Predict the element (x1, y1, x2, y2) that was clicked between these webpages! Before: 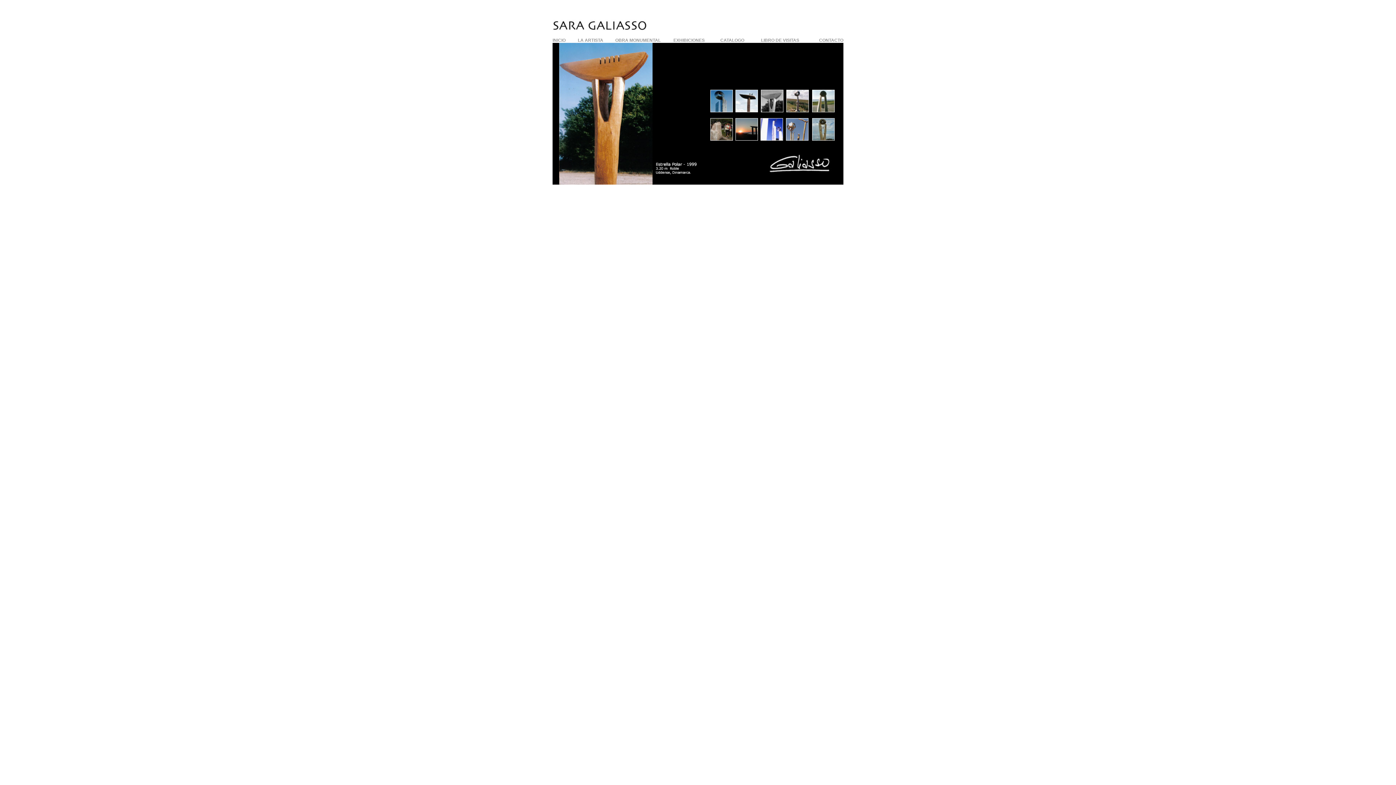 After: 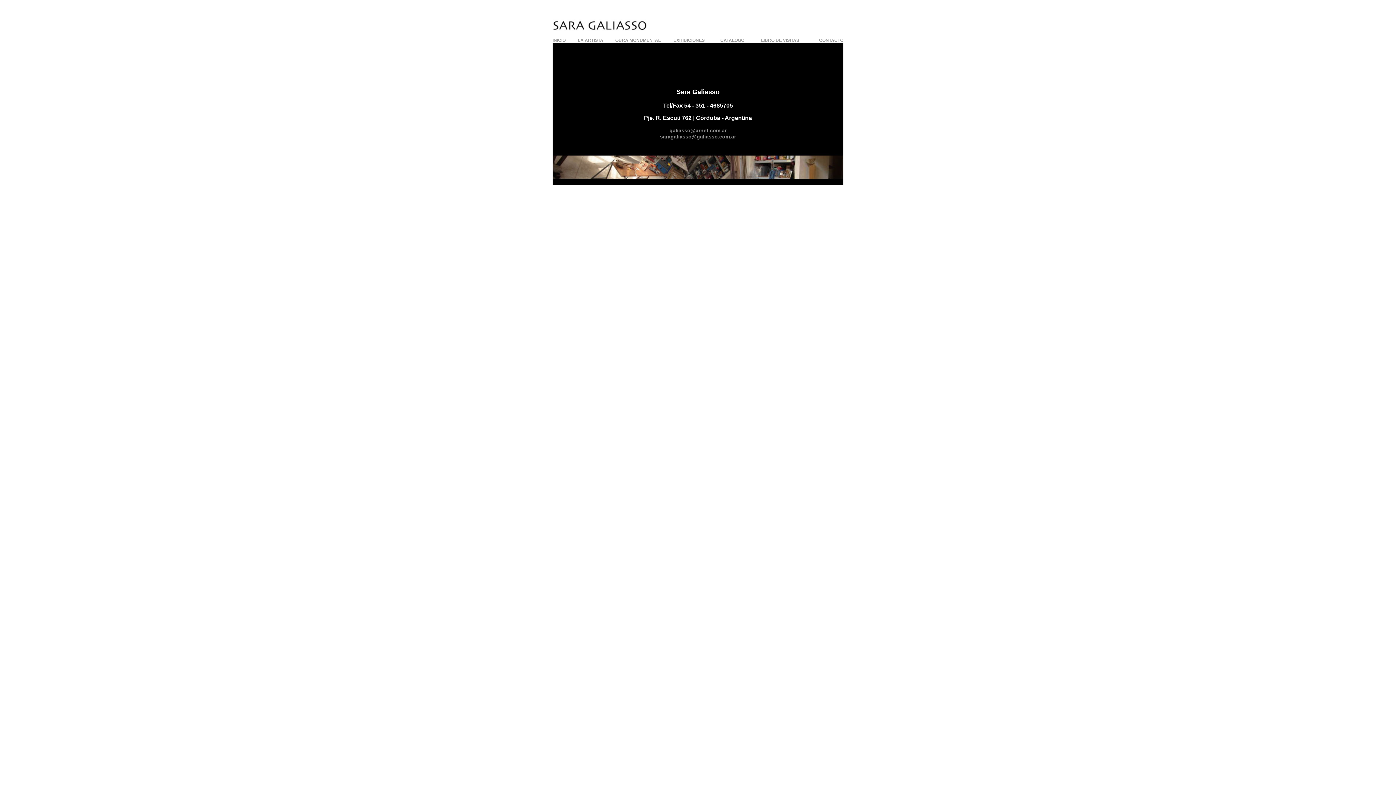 Action: bbox: (819, 37, 843, 42) label: CONTACTO